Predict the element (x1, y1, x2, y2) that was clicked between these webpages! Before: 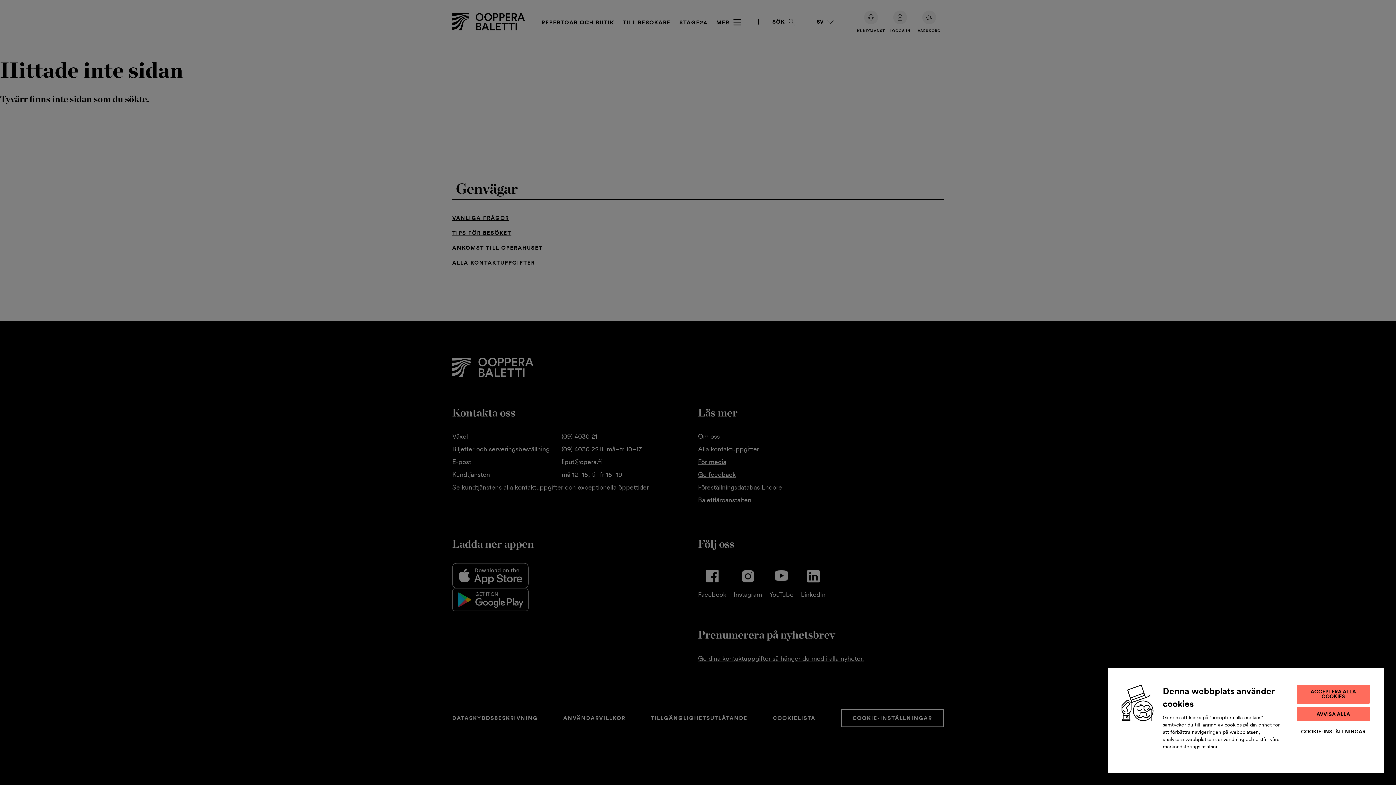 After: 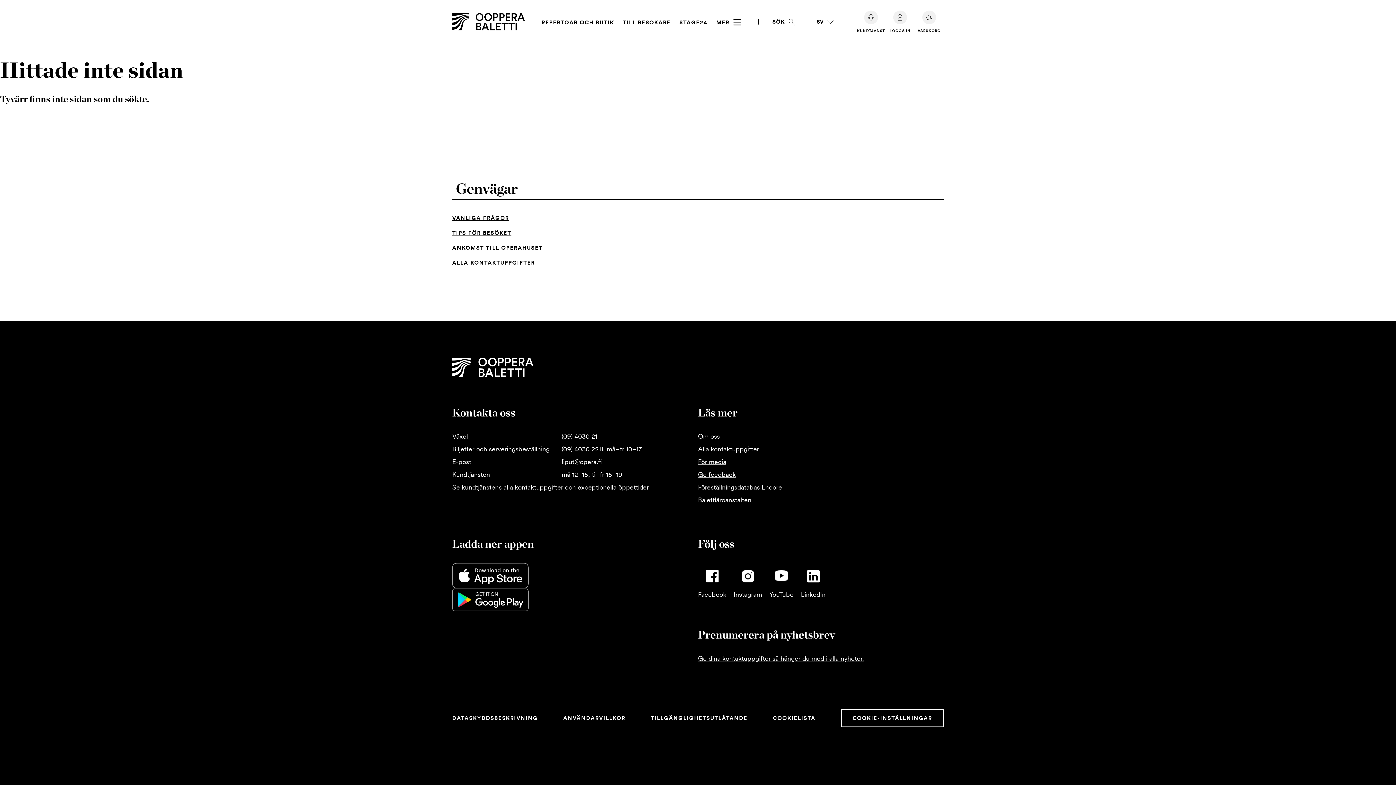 Action: bbox: (1297, 707, 1370, 721) label: AVVISA ALLA